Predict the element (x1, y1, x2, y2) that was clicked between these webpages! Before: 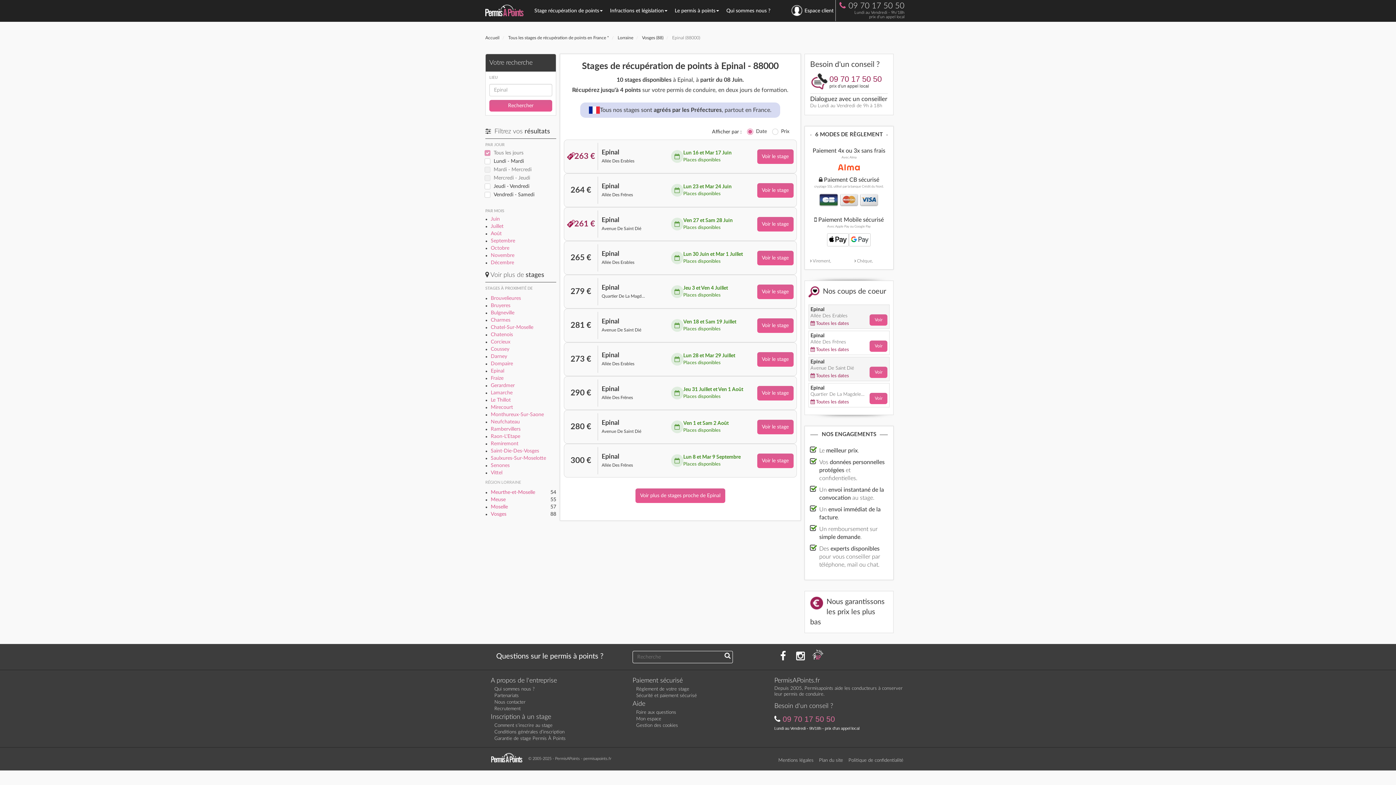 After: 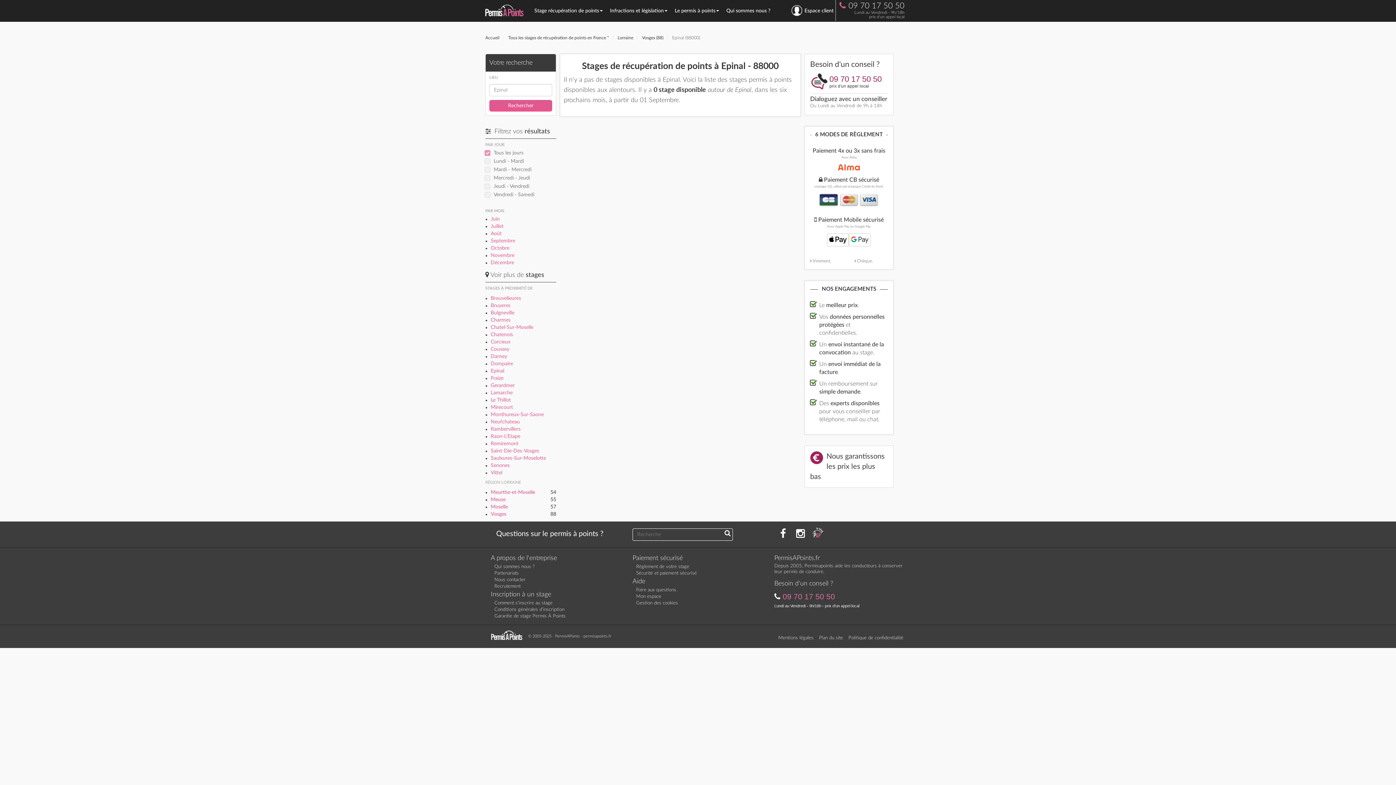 Action: bbox: (490, 238, 515, 243) label: Septembre